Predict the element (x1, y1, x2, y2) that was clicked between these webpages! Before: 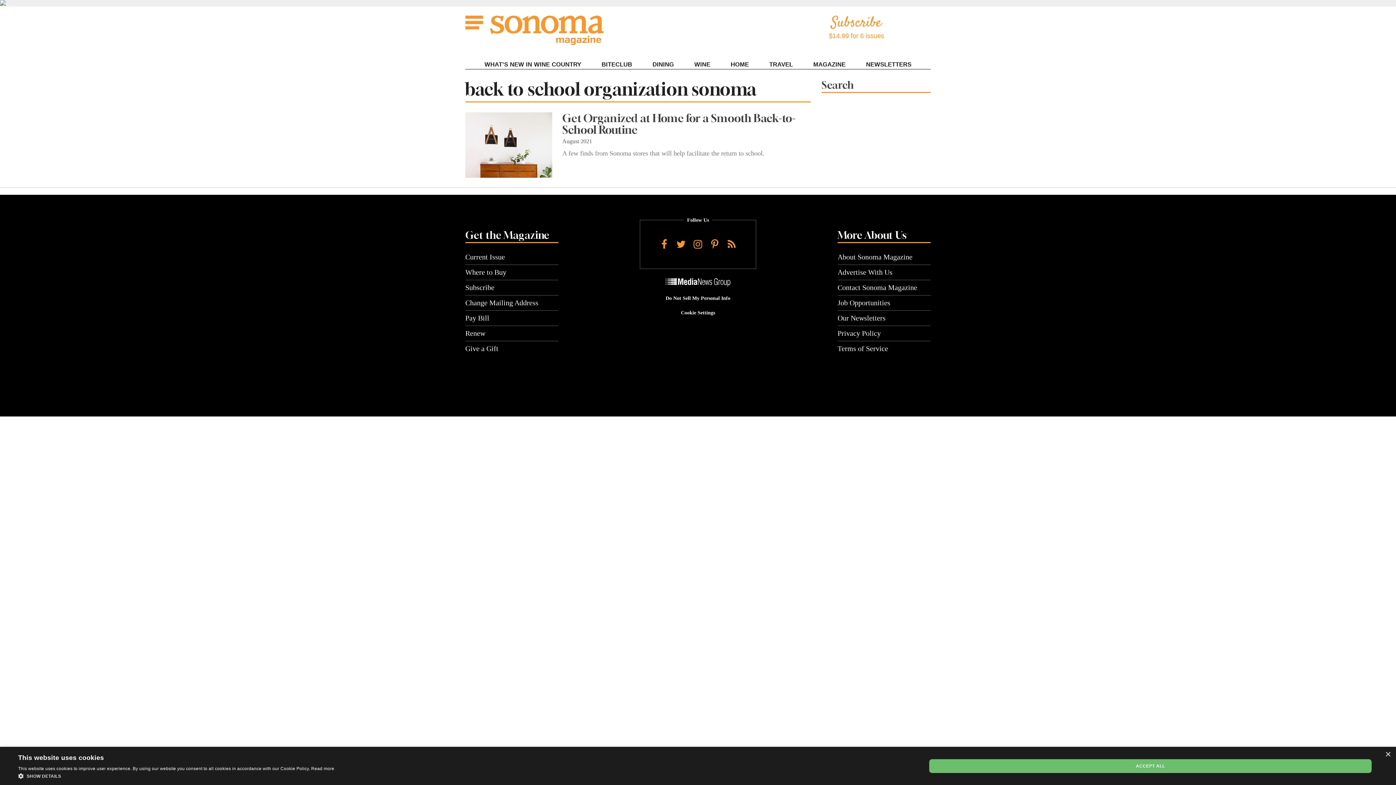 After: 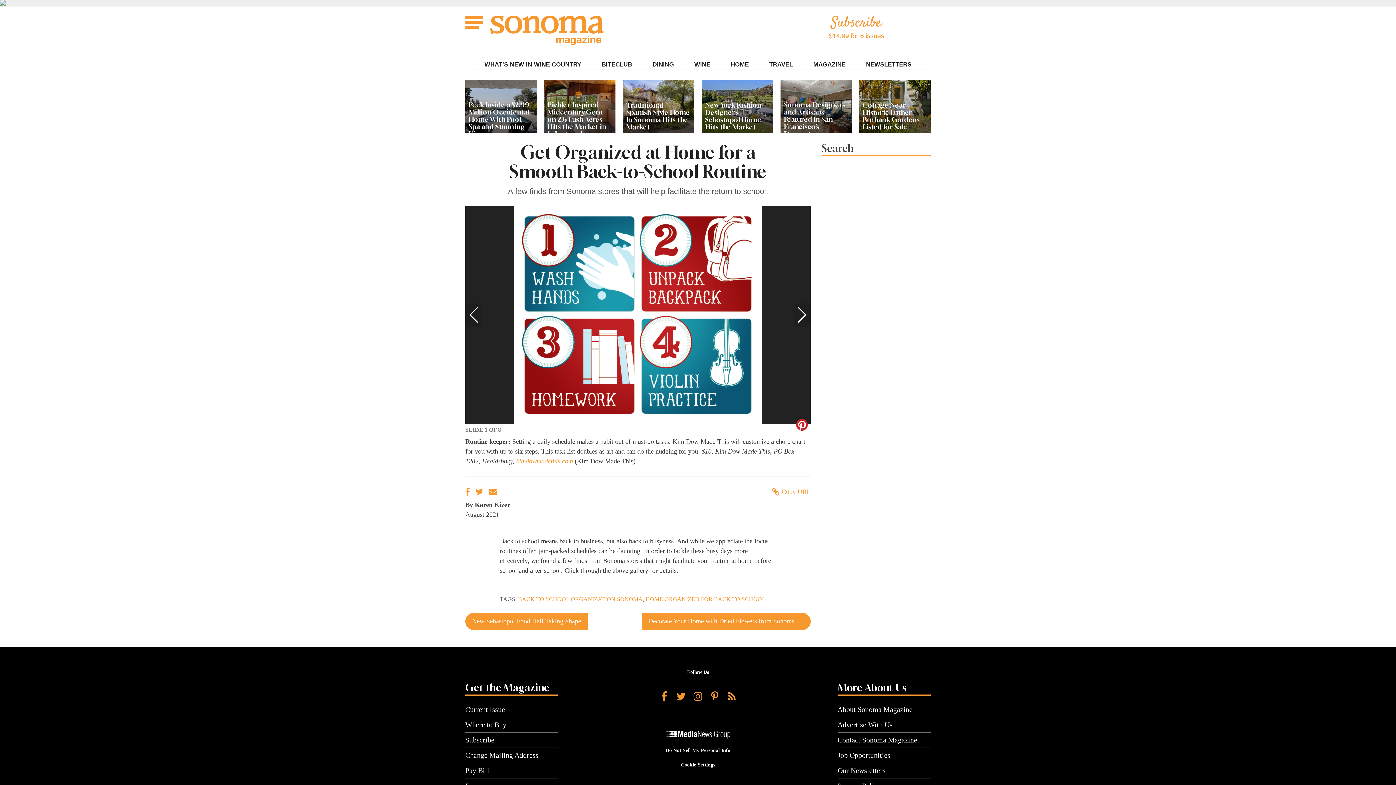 Action: bbox: (562, 111, 795, 136) label: Get Organized at Home for a Smooth Back-to-School Routine